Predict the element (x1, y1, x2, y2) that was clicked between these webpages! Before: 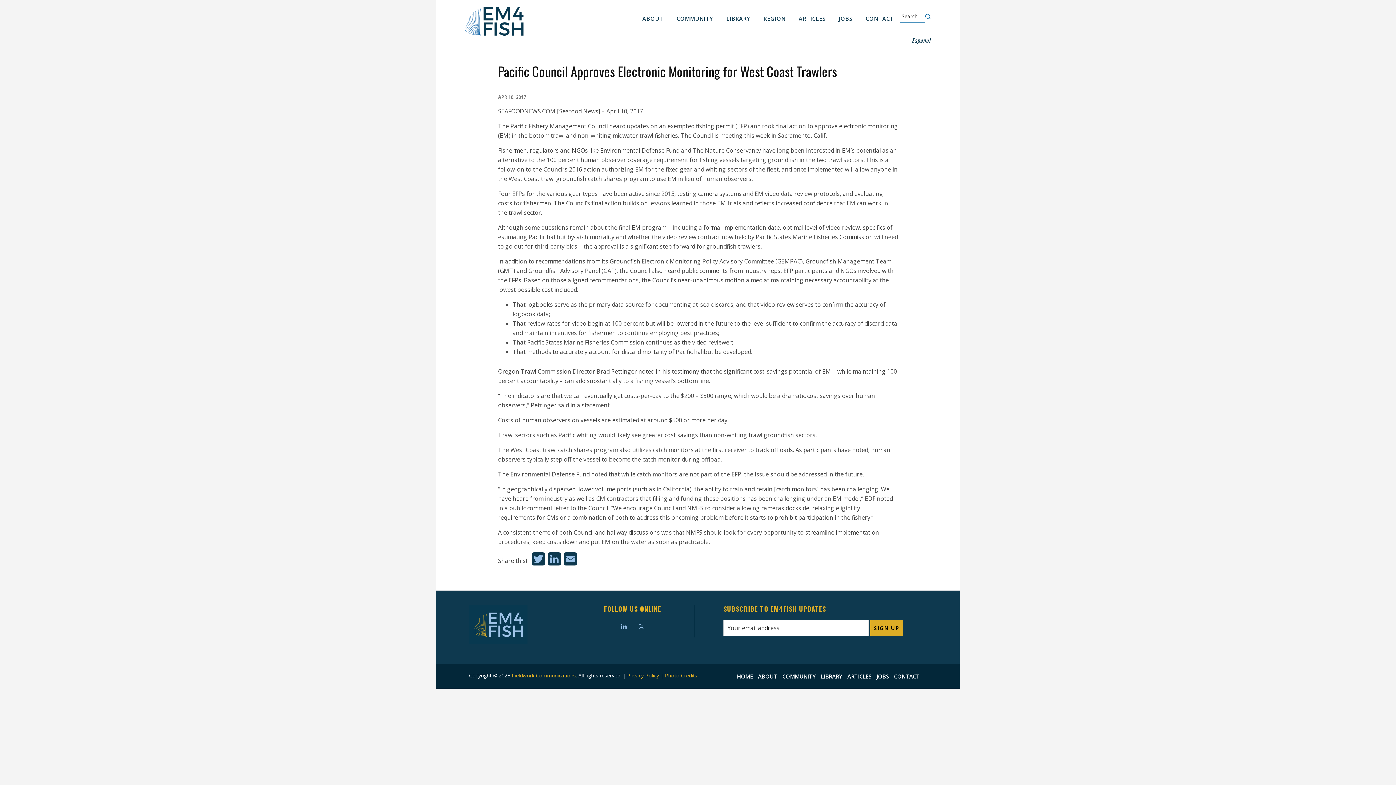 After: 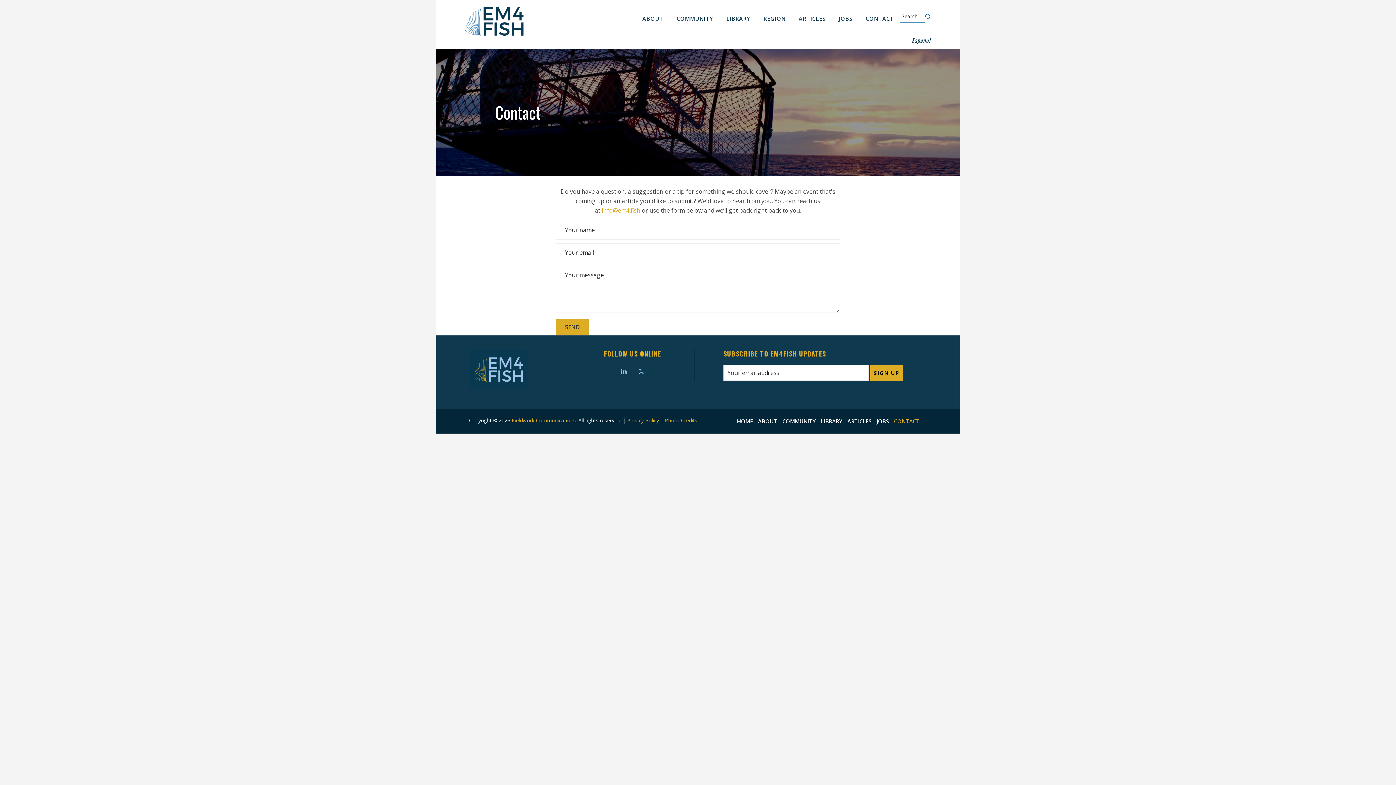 Action: label: CONTACT bbox: (860, 3, 900, 33)